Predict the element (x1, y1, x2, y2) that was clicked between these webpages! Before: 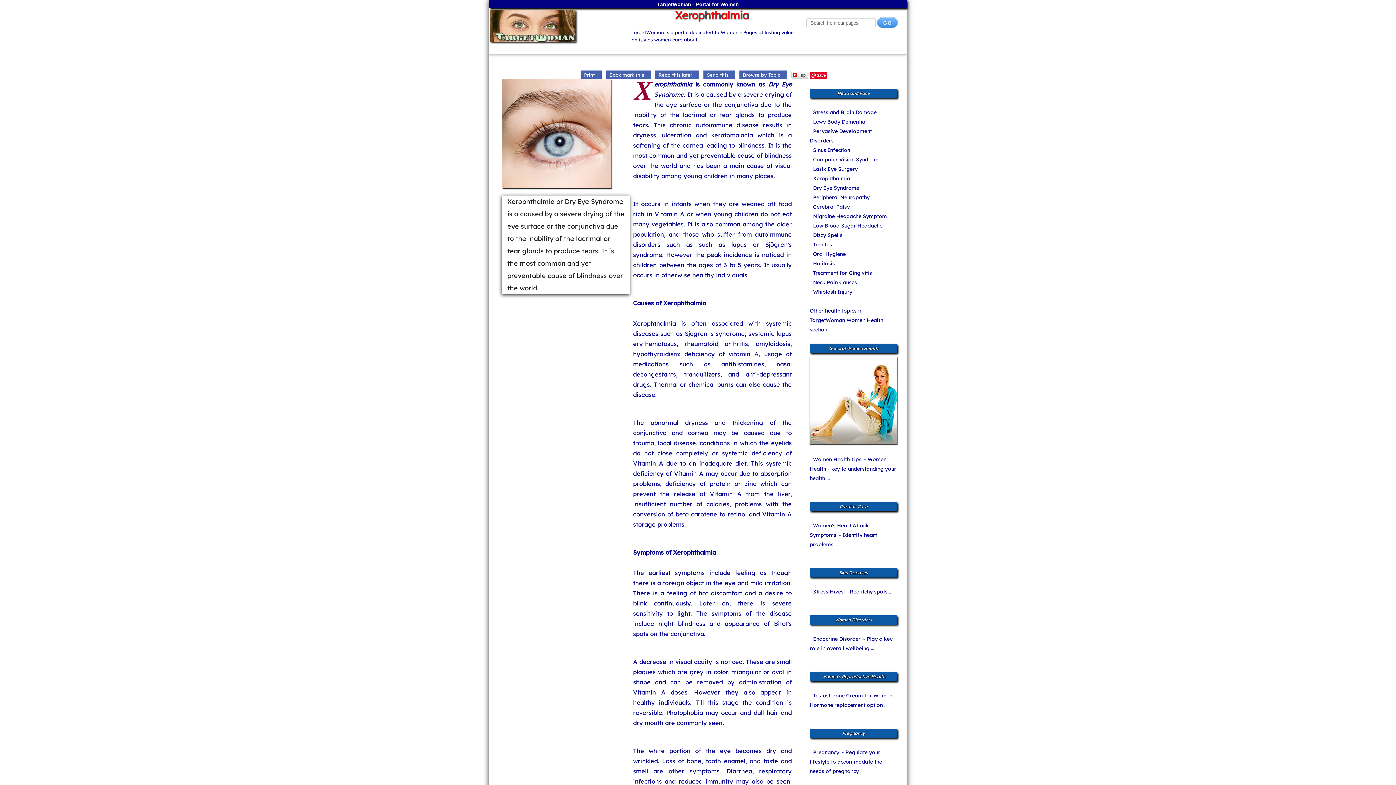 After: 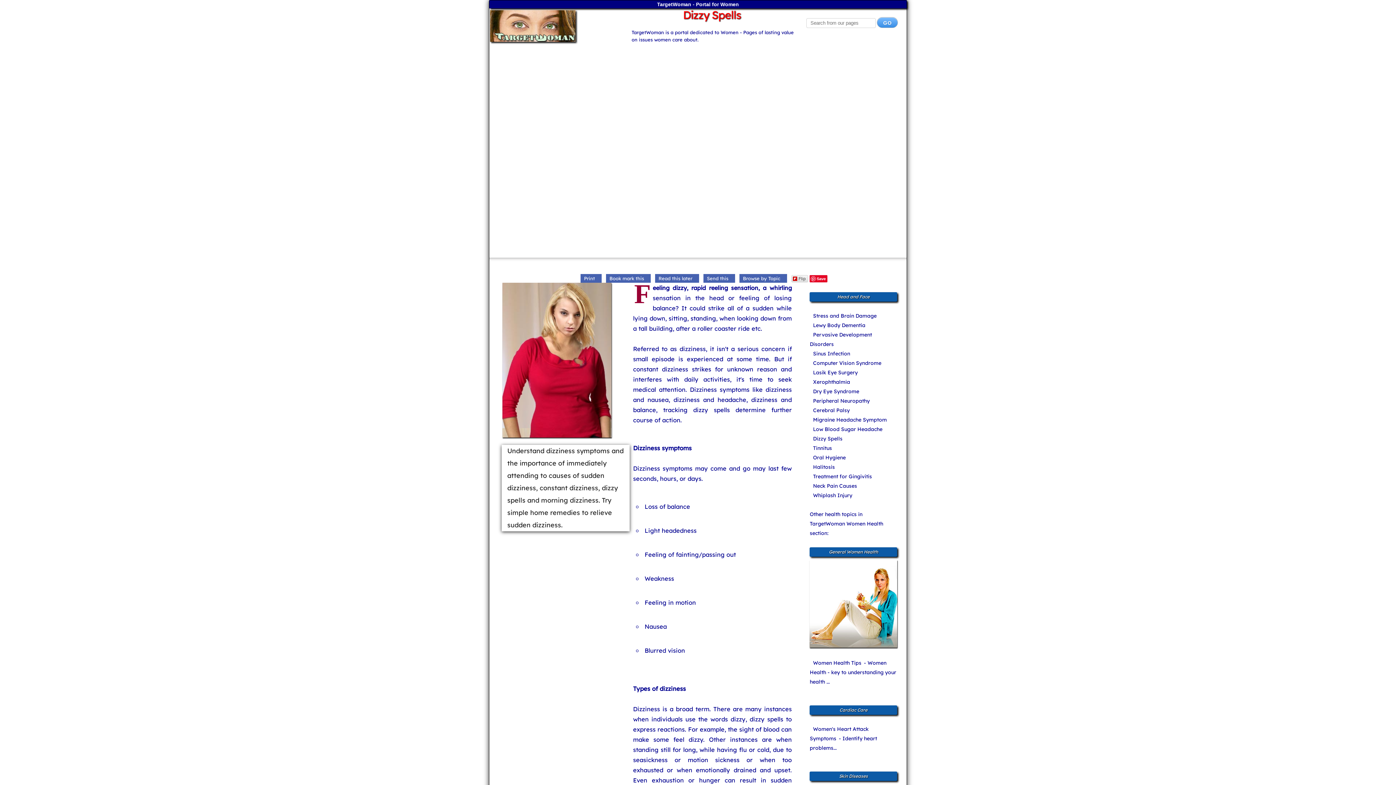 Action: label: Dizzy Spells bbox: (809, 232, 843, 238)